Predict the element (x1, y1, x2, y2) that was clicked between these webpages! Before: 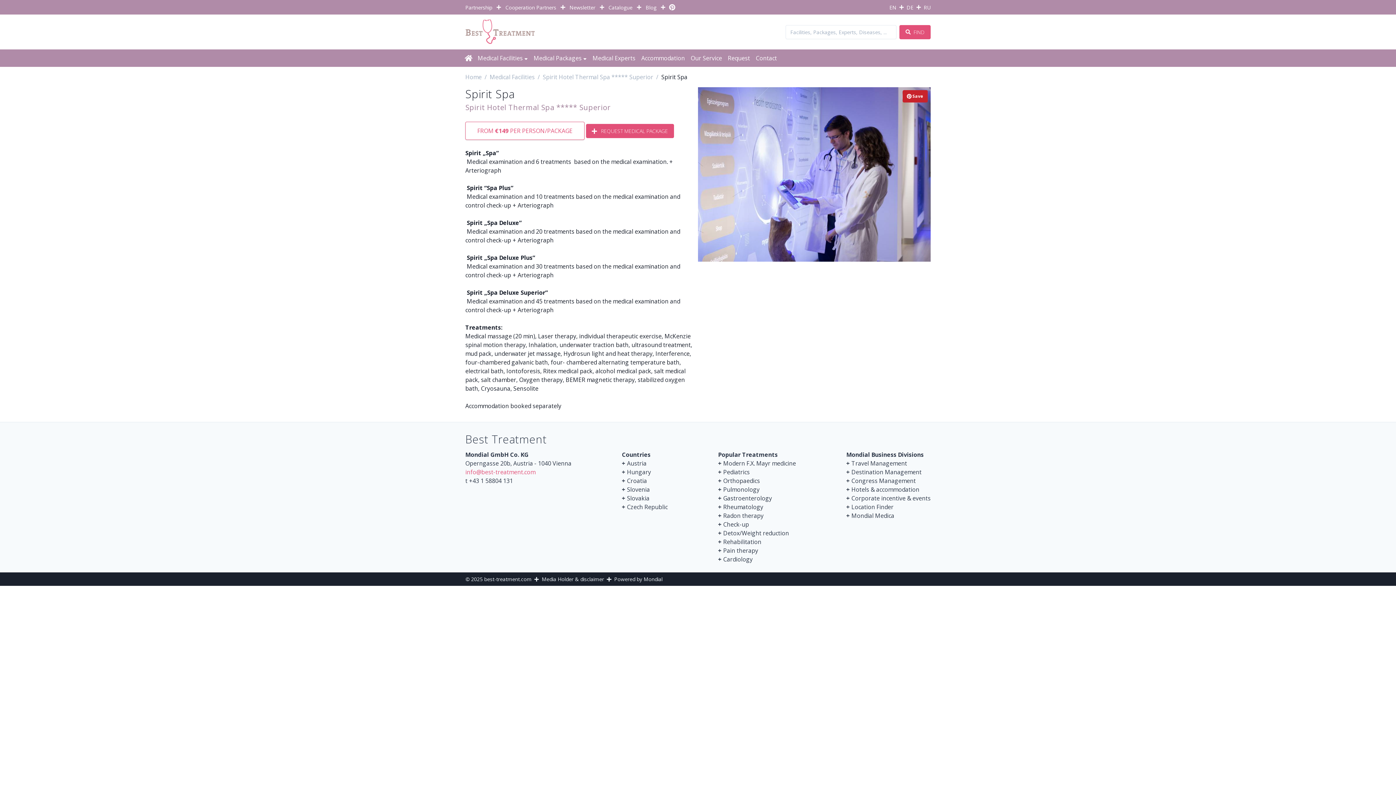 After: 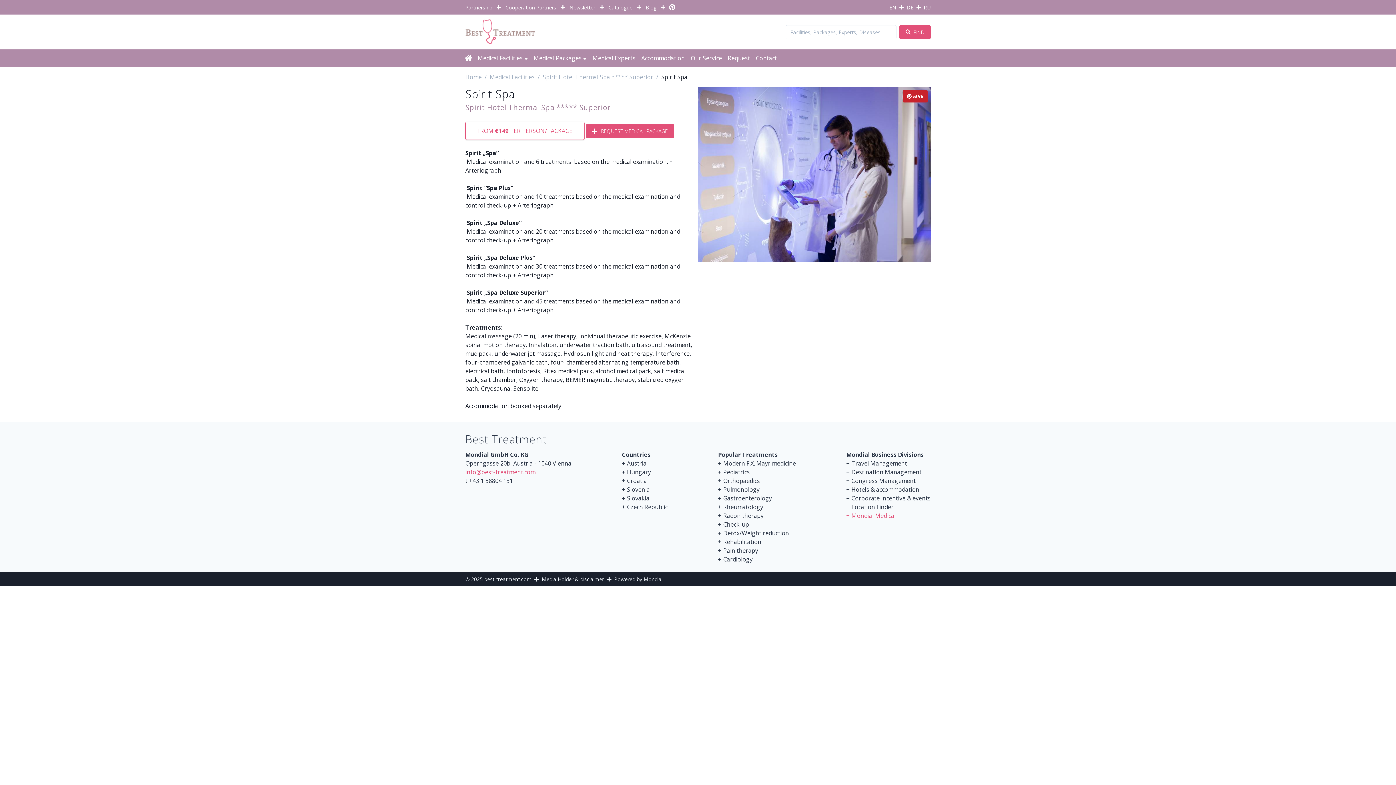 Action: label: Mondial Medica bbox: (851, 512, 894, 520)